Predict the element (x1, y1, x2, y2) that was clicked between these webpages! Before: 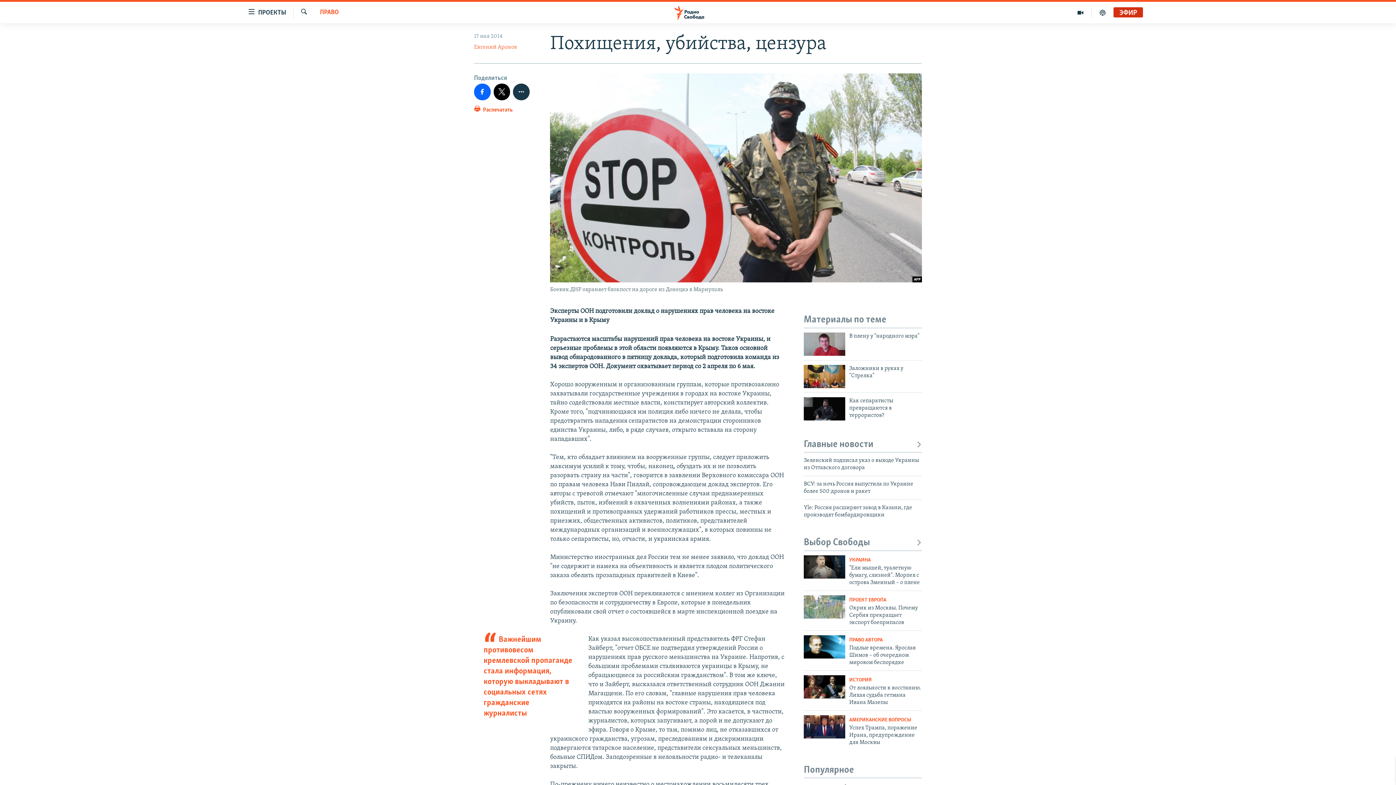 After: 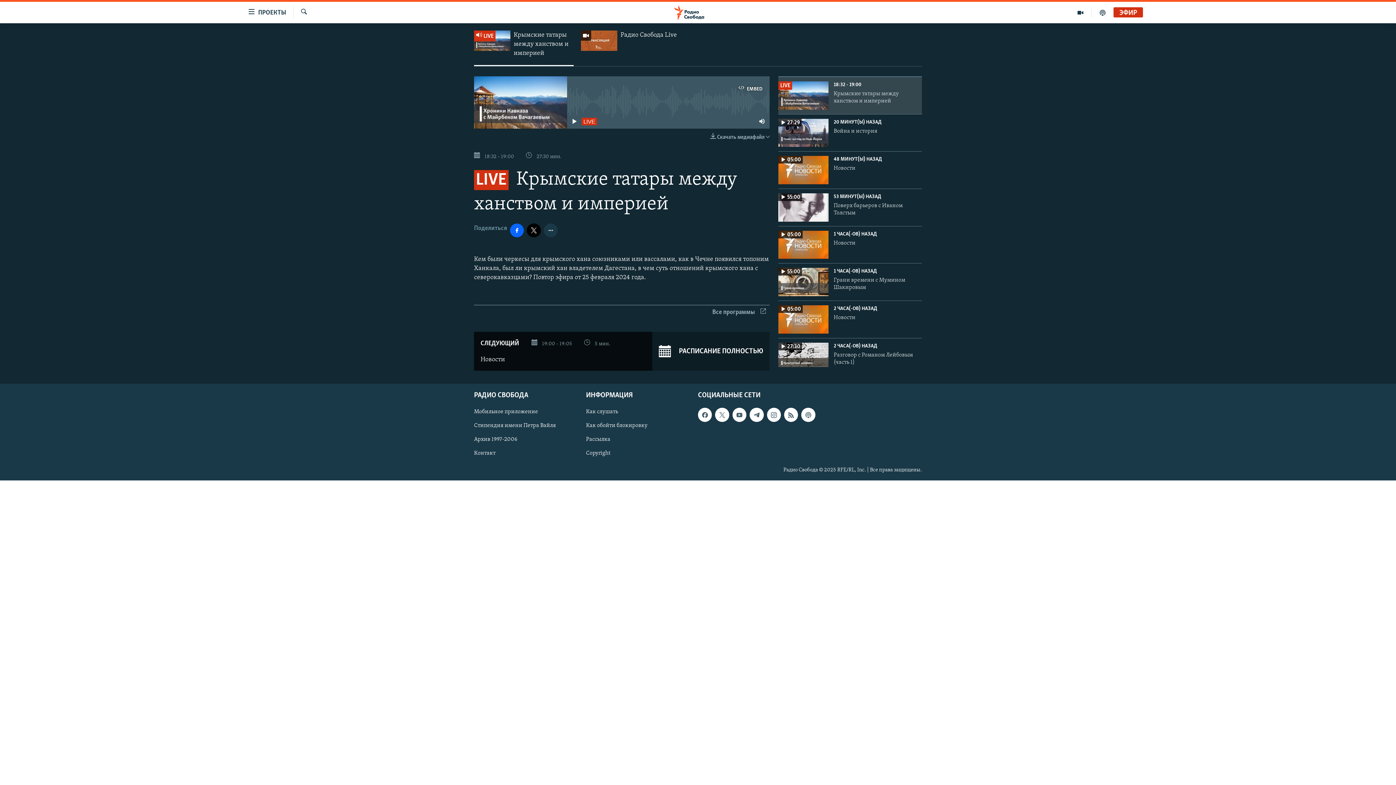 Action: bbox: (1113, 9, 1143, 16) label: ЭФИР